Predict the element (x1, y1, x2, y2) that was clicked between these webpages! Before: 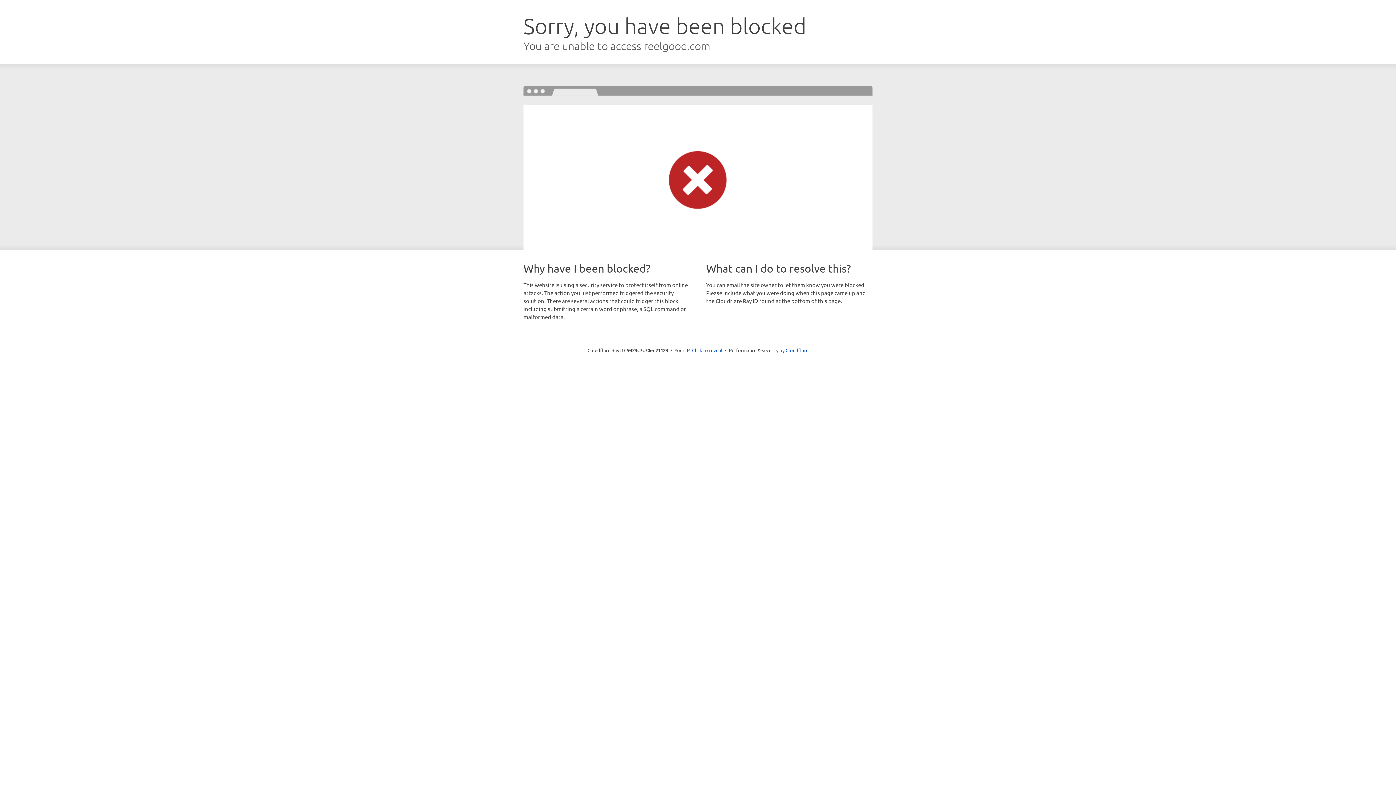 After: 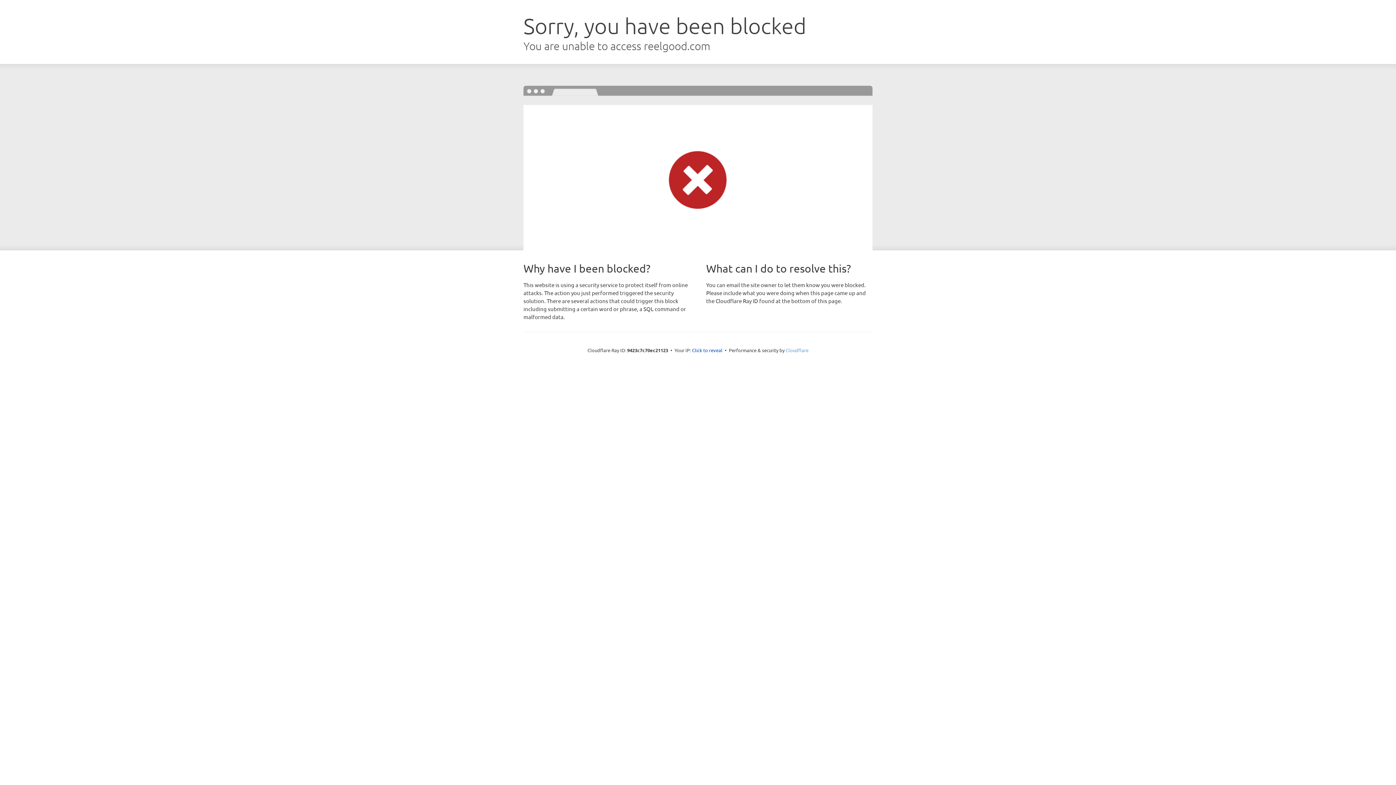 Action: bbox: (785, 347, 808, 353) label: Cloudflare